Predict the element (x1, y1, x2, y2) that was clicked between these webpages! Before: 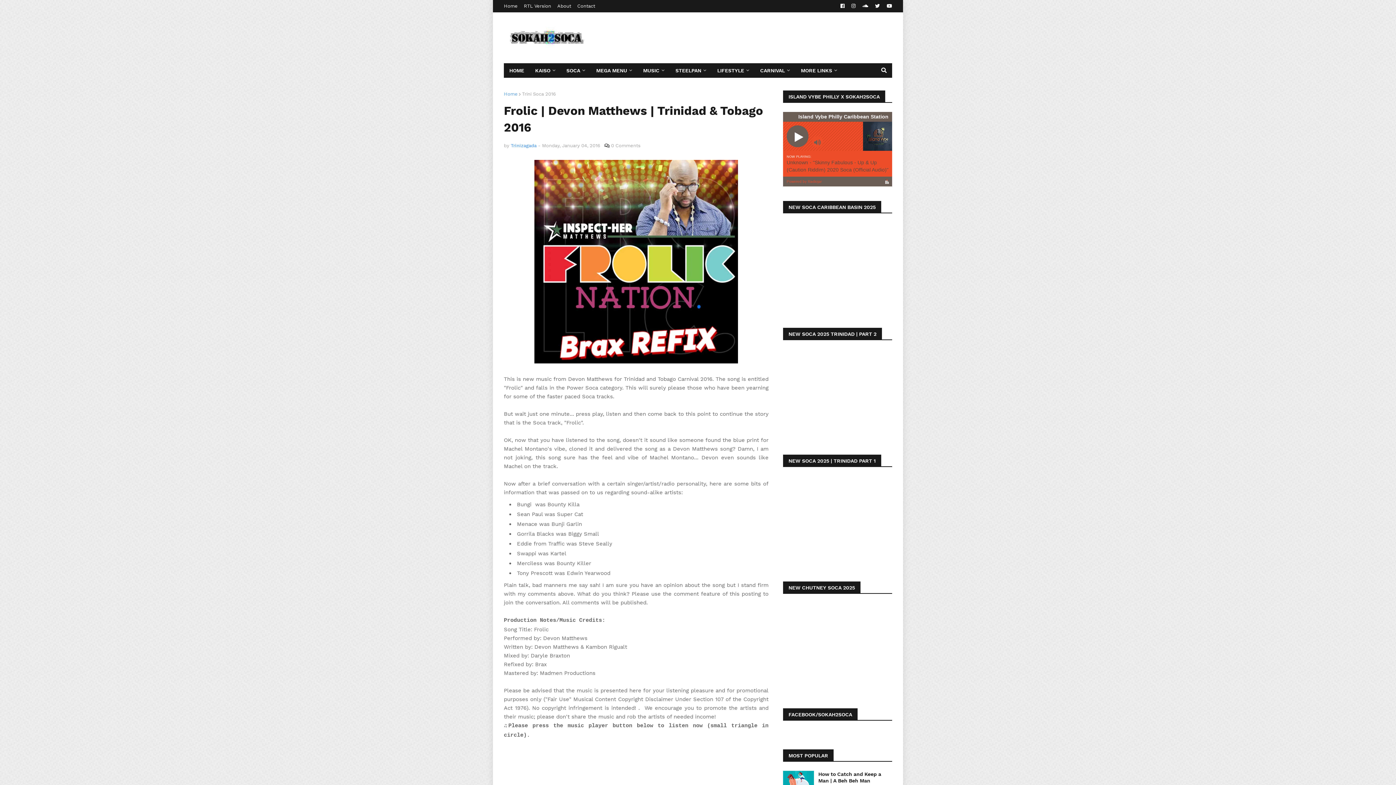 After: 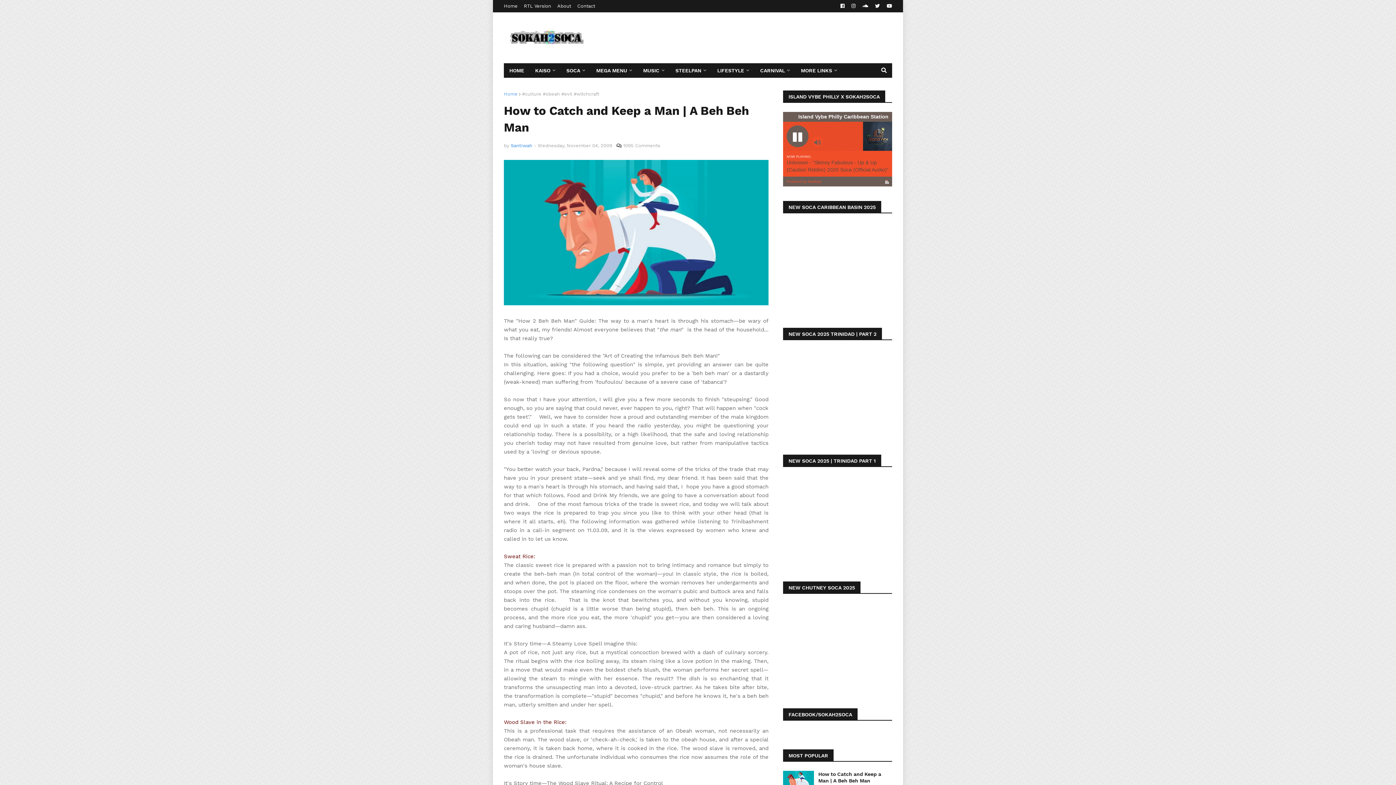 Action: bbox: (818, 771, 892, 784) label: How to Catch and Keep a Man | A Beh Beh Man